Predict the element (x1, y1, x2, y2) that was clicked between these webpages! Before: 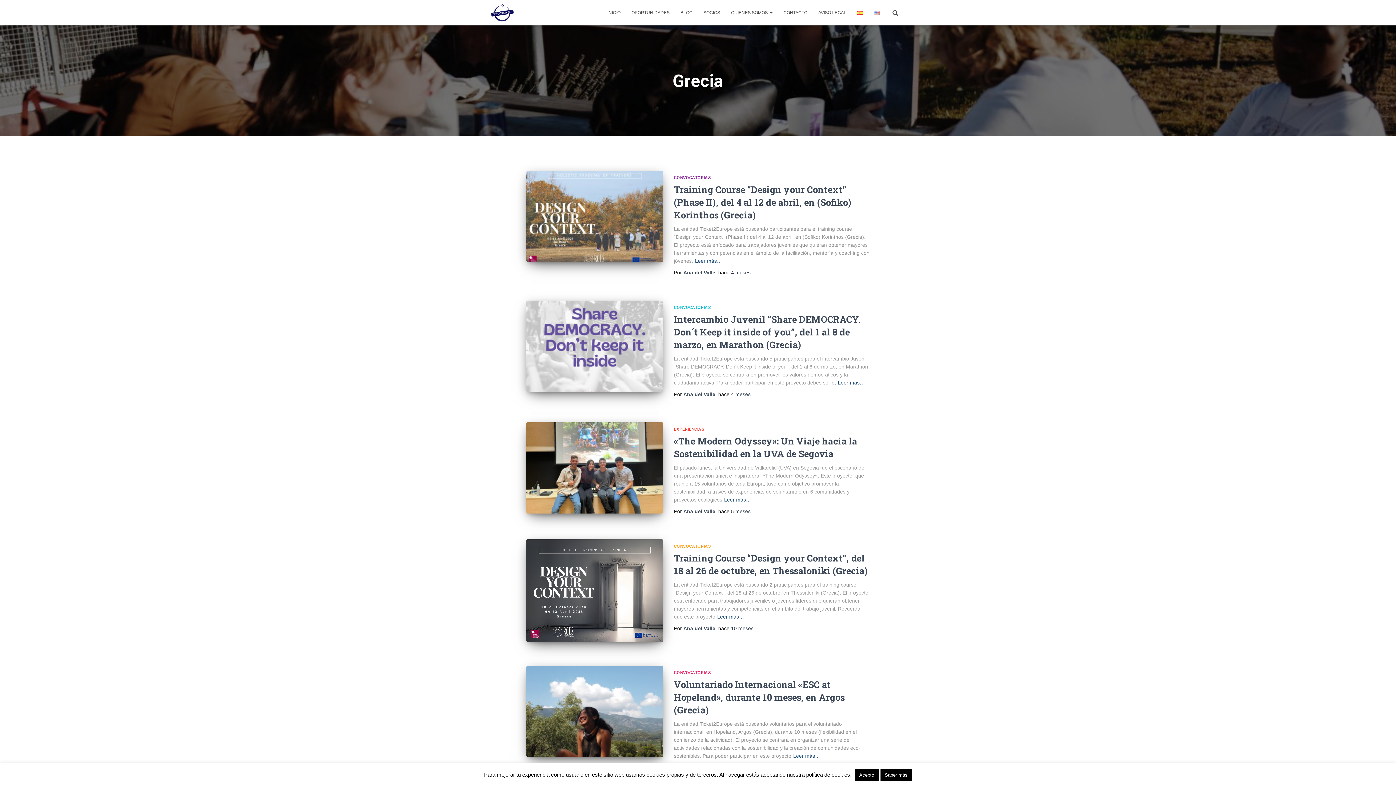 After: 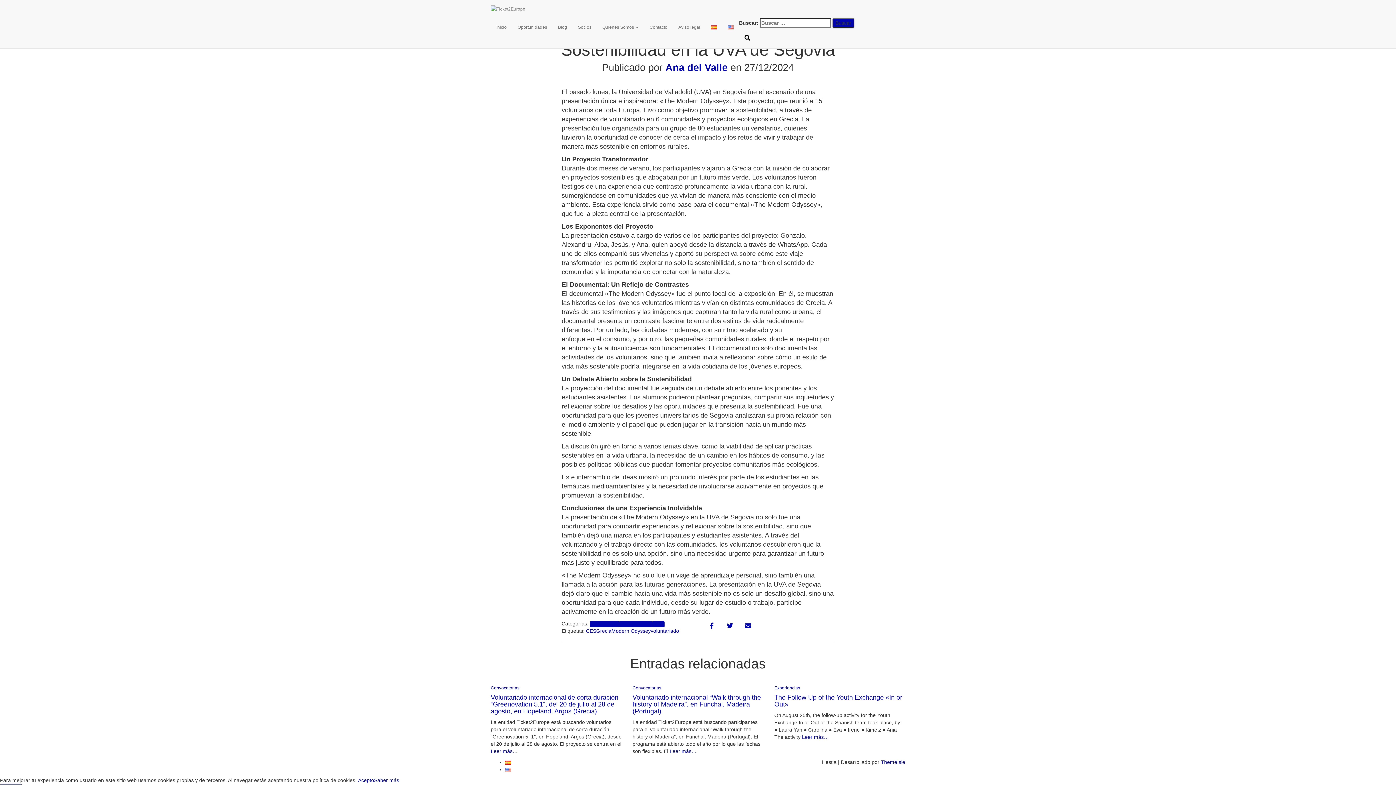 Action: label: Leer más… bbox: (724, 496, 751, 504)